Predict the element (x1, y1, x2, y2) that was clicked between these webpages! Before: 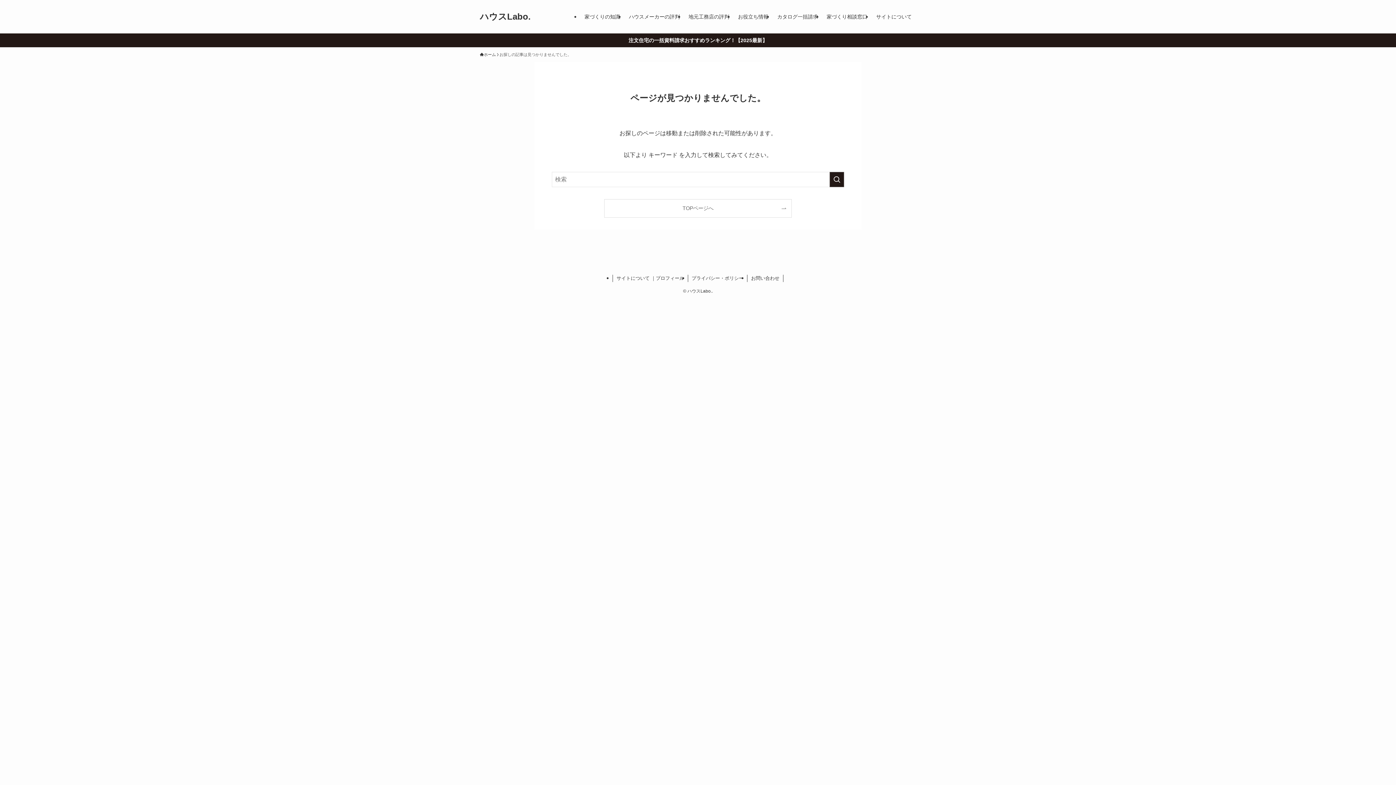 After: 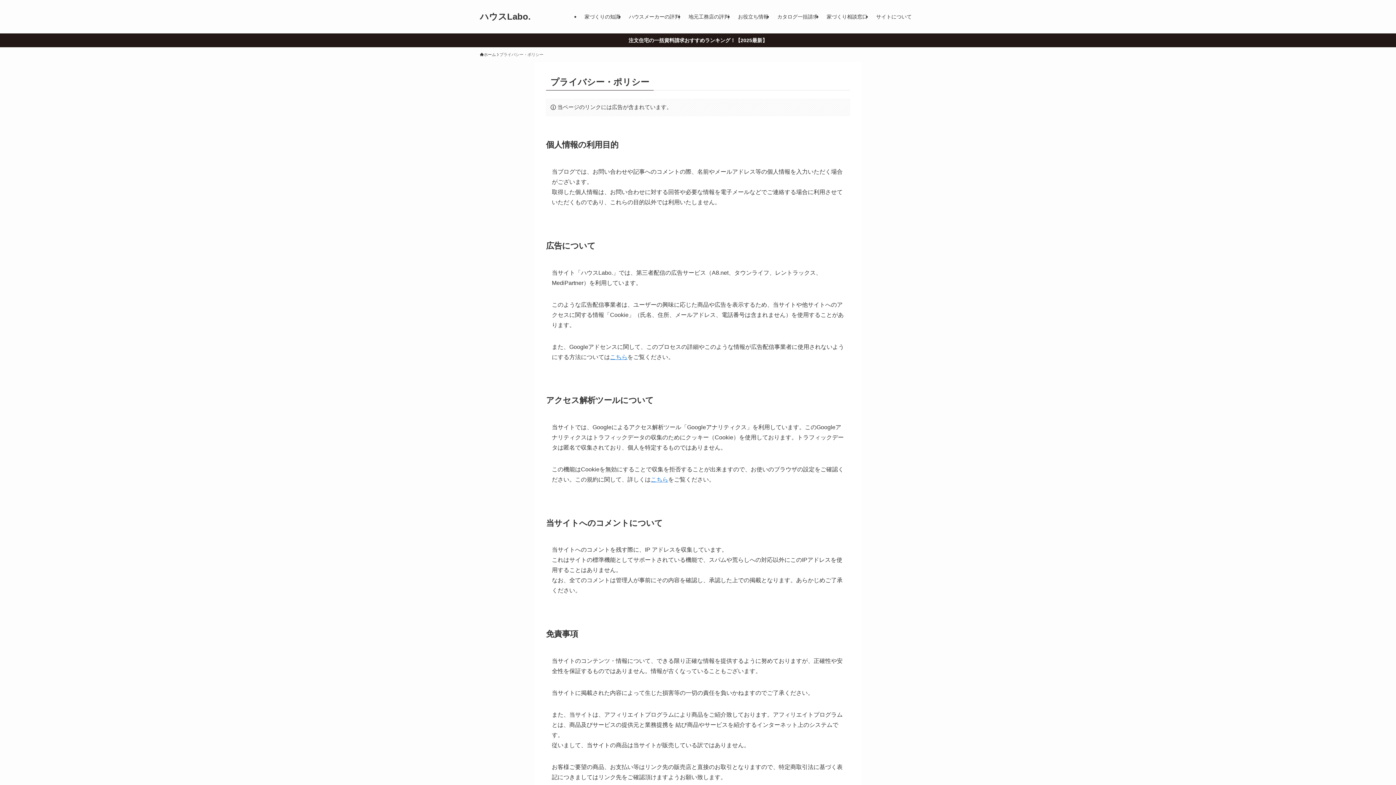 Action: bbox: (688, 274, 747, 282) label: プライバシー・ポリシー